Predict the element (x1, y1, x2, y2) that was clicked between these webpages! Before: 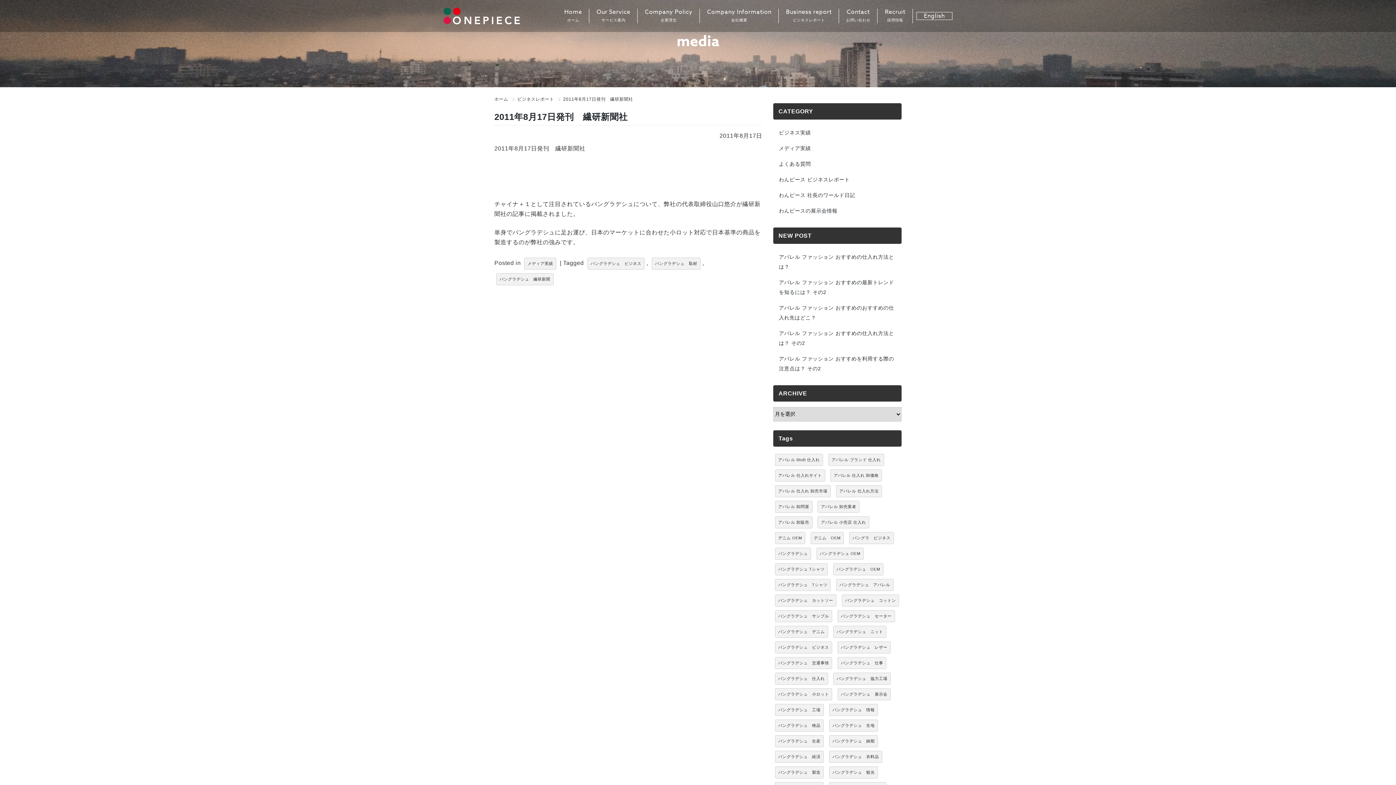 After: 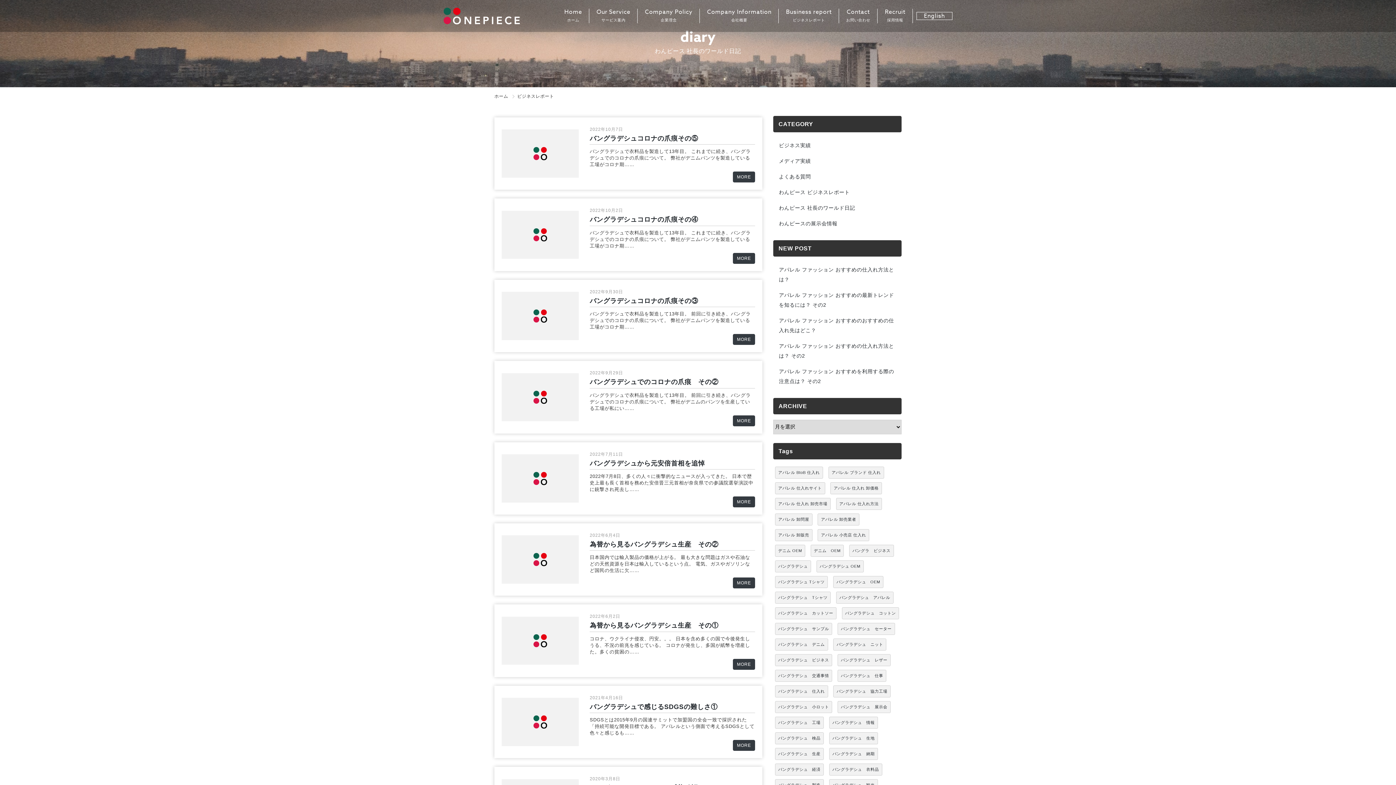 Action: label: わんピース 社長のワールド日記 bbox: (773, 187, 901, 203)